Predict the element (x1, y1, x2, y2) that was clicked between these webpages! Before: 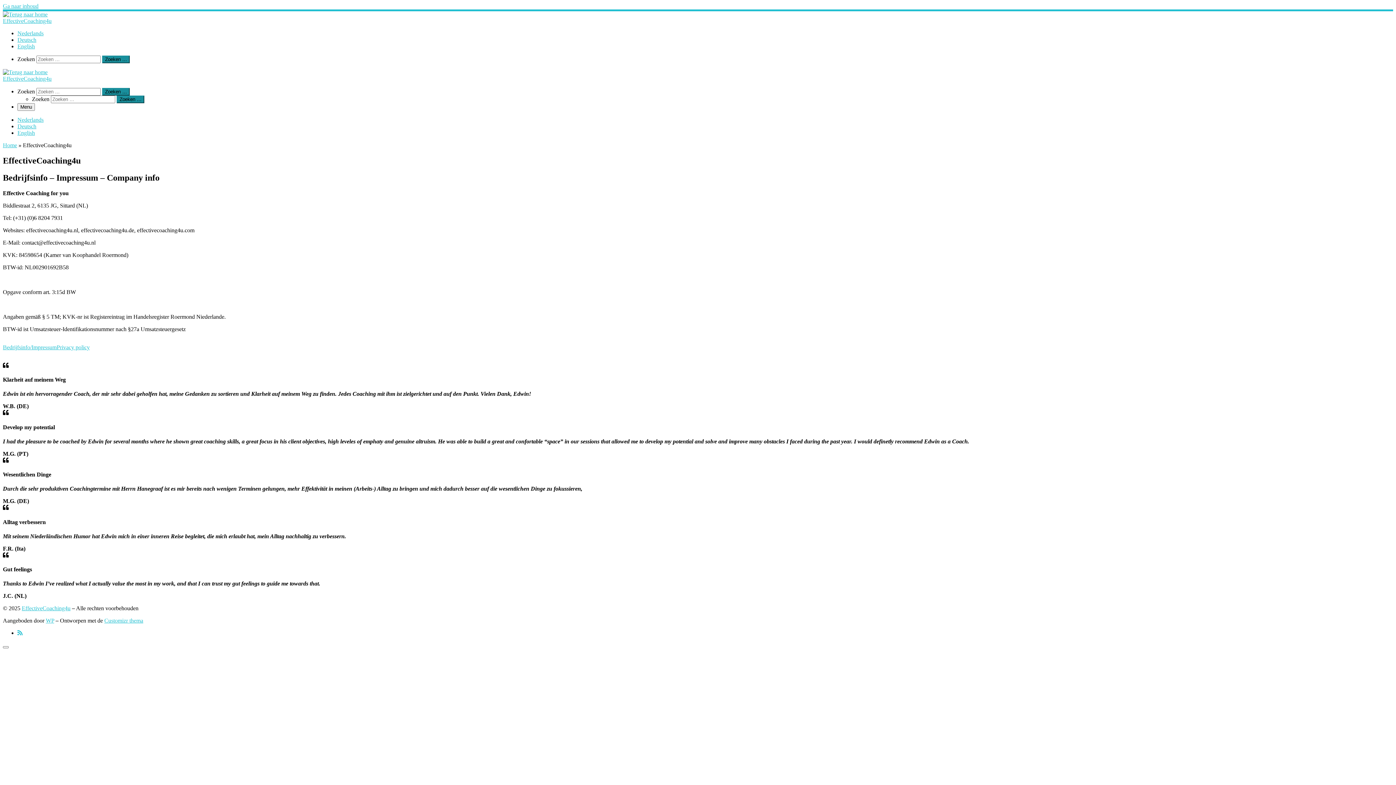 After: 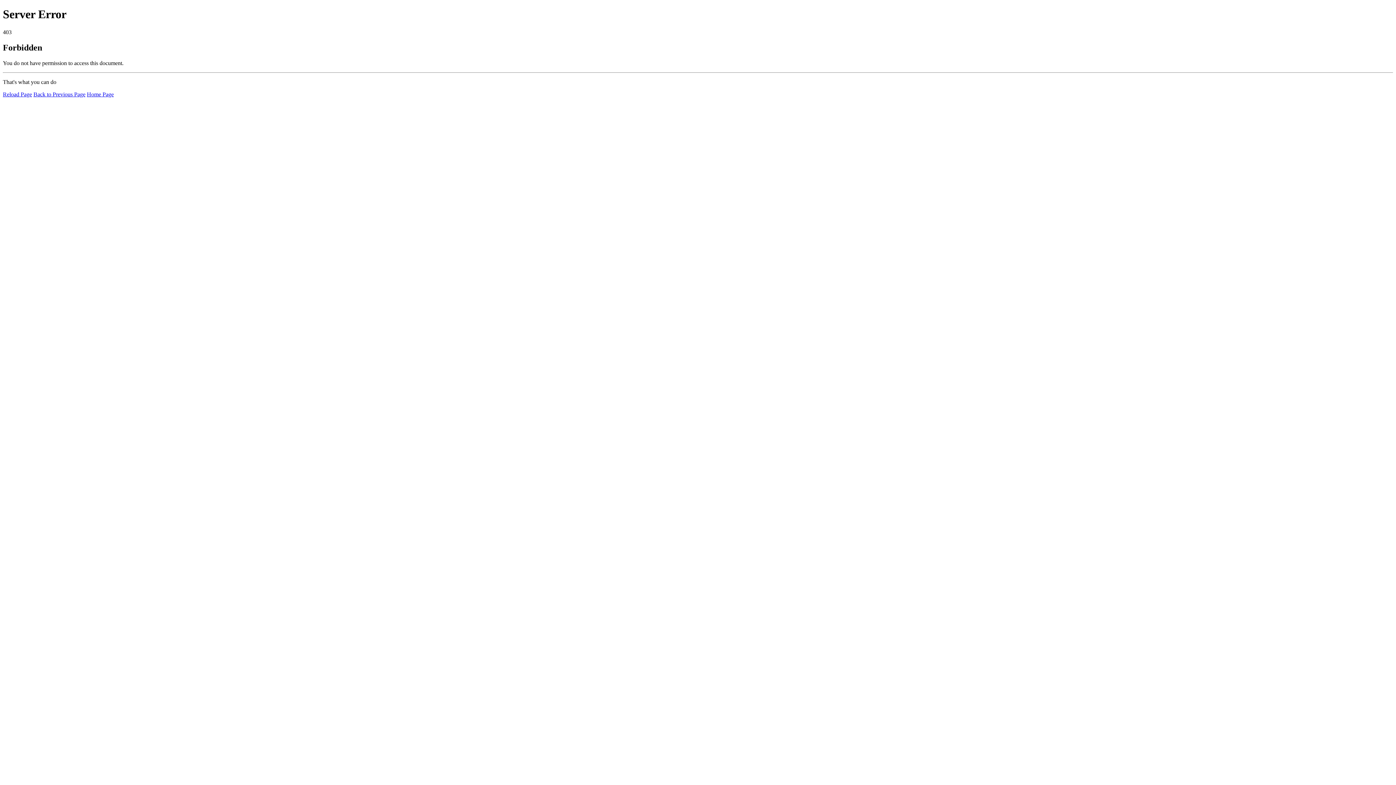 Action: bbox: (2, 344, 56, 350) label: Bedrijfsinfo/Impressum